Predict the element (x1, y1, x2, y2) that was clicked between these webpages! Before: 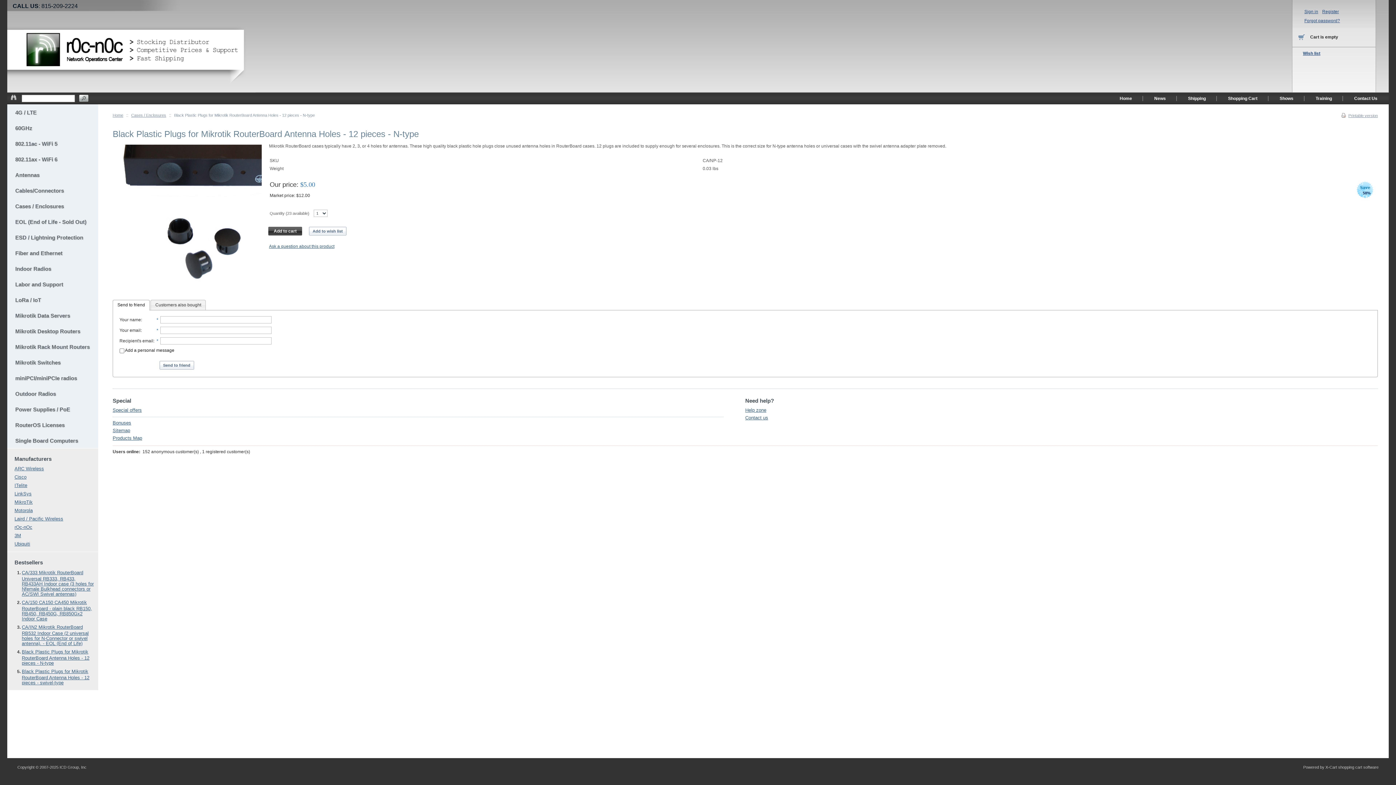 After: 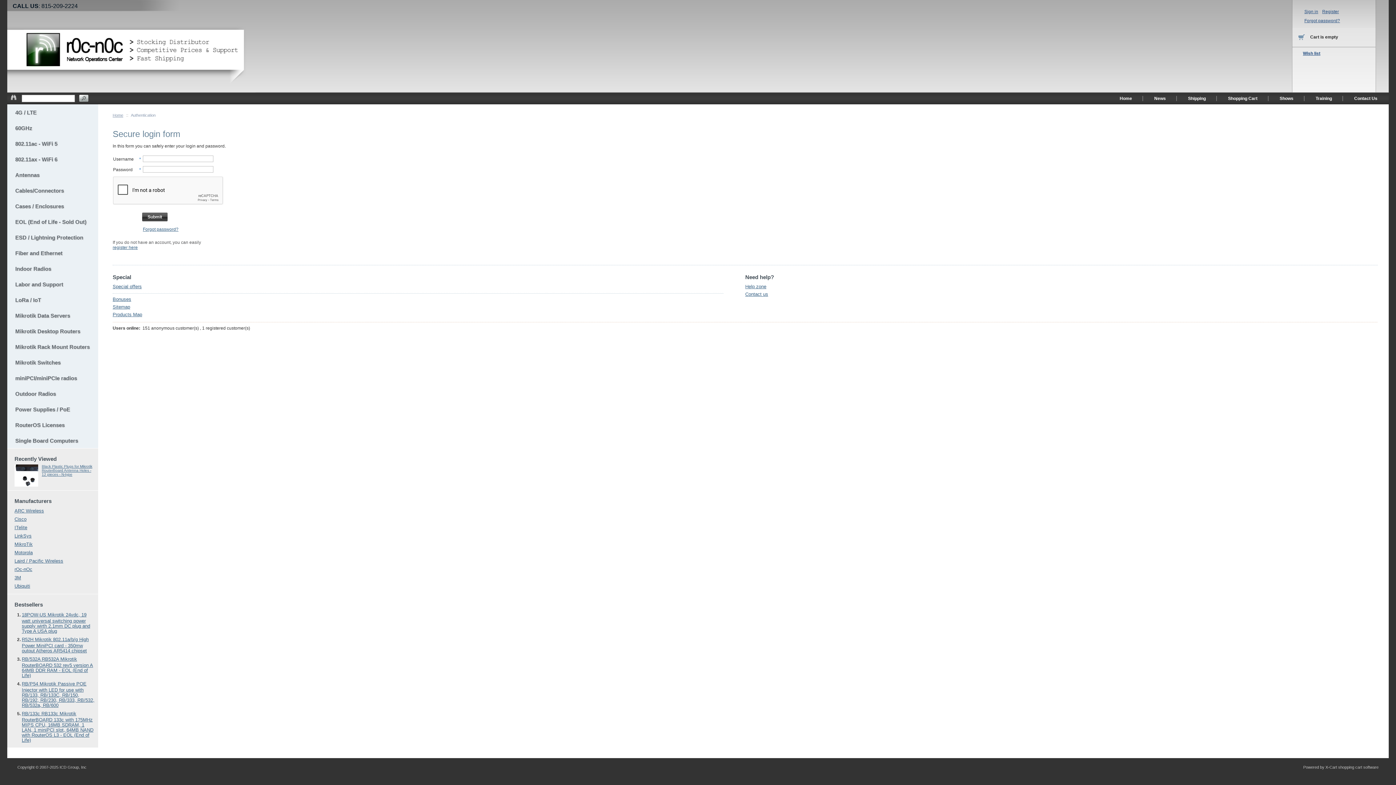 Action: label: Add to wish list bbox: (308, 226, 346, 236)